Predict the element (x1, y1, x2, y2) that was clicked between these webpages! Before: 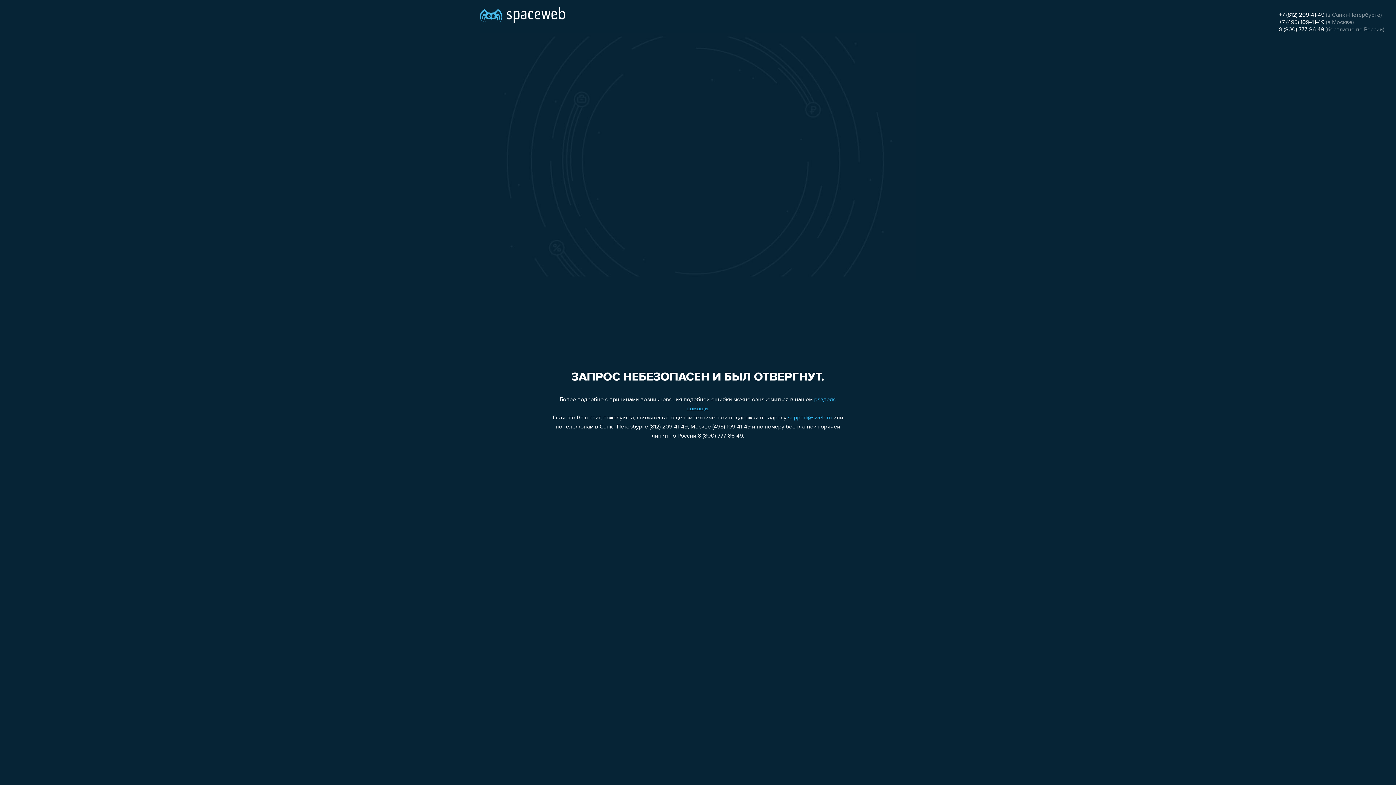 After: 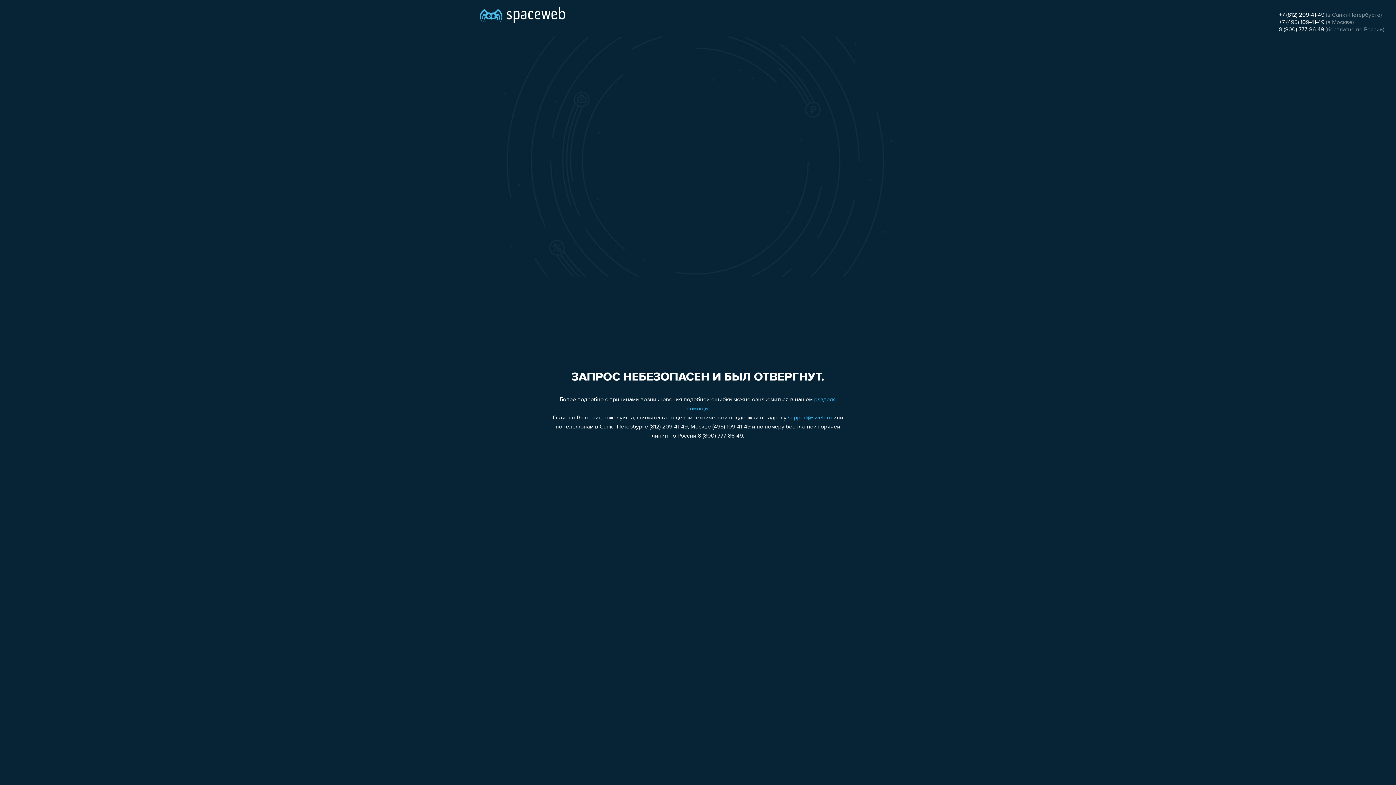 Action: bbox: (788, 415, 832, 421) label: support@sweb.ru